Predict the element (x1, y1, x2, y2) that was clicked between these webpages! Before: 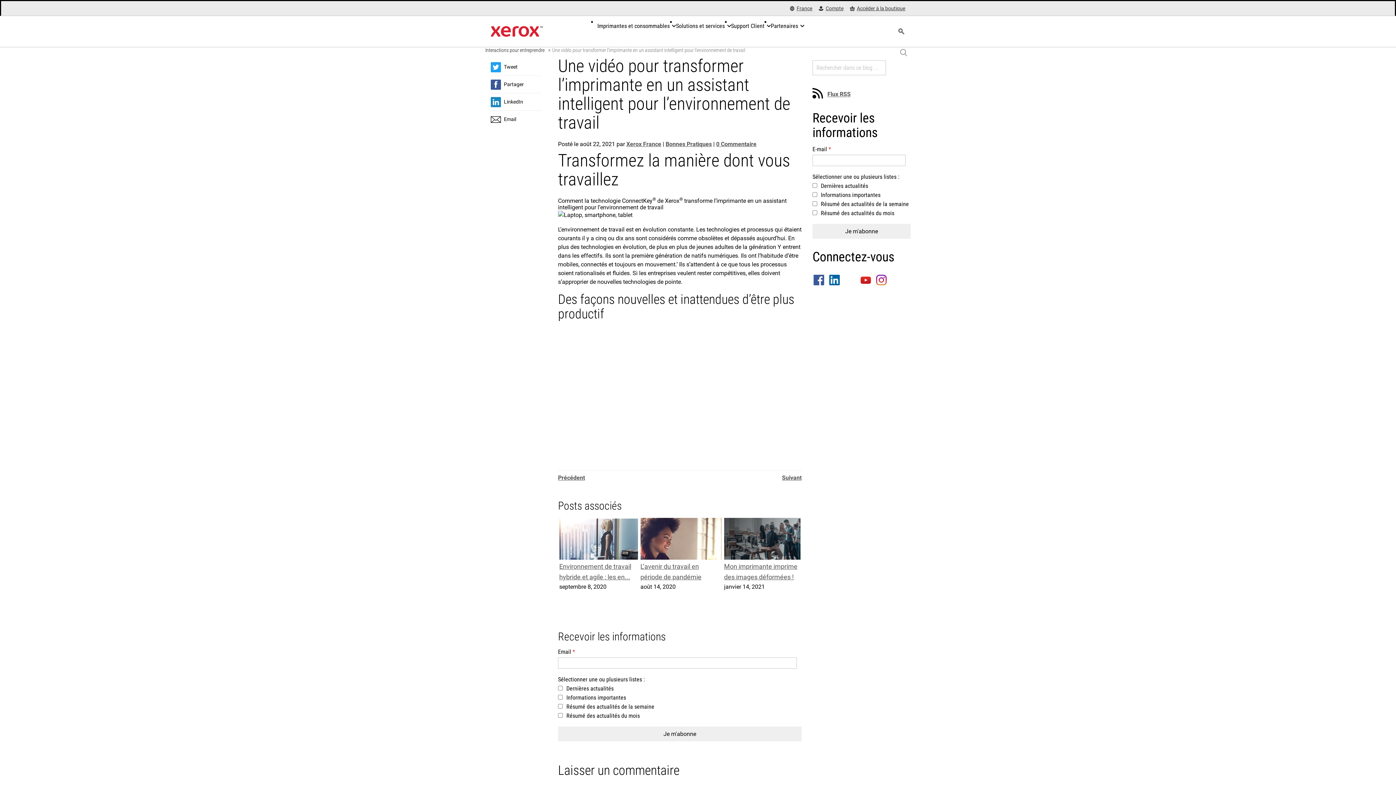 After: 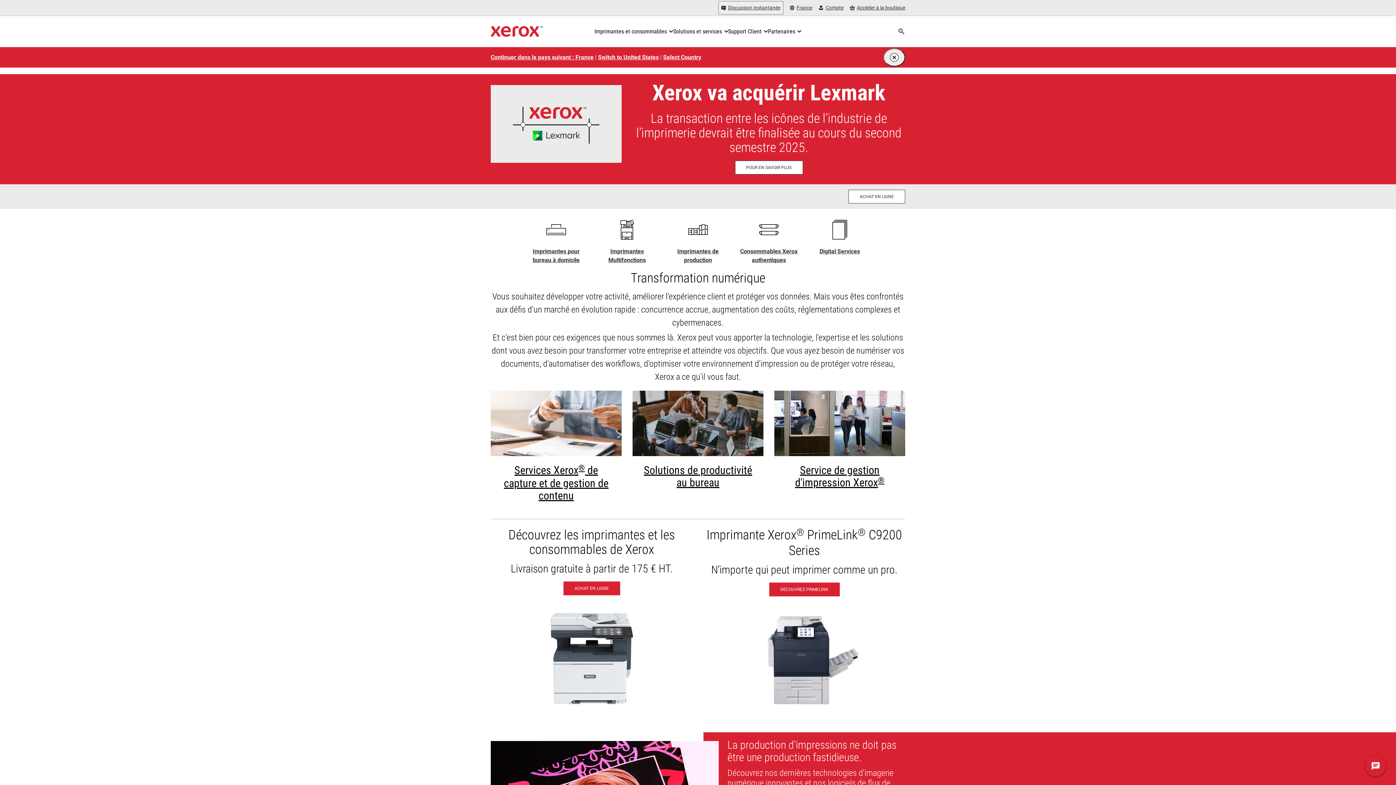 Action: label: Xerox Homepage bbox: (490, 23, 542, 39)